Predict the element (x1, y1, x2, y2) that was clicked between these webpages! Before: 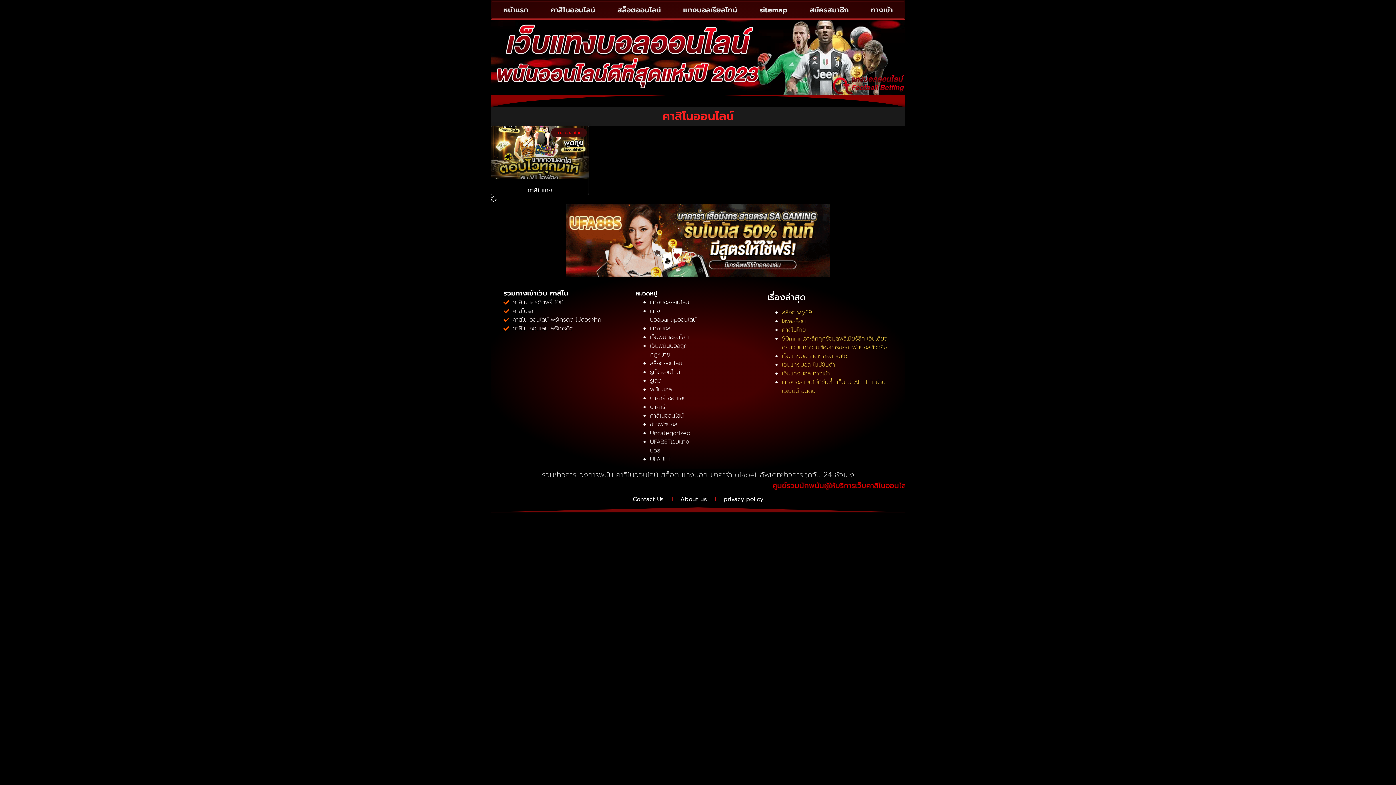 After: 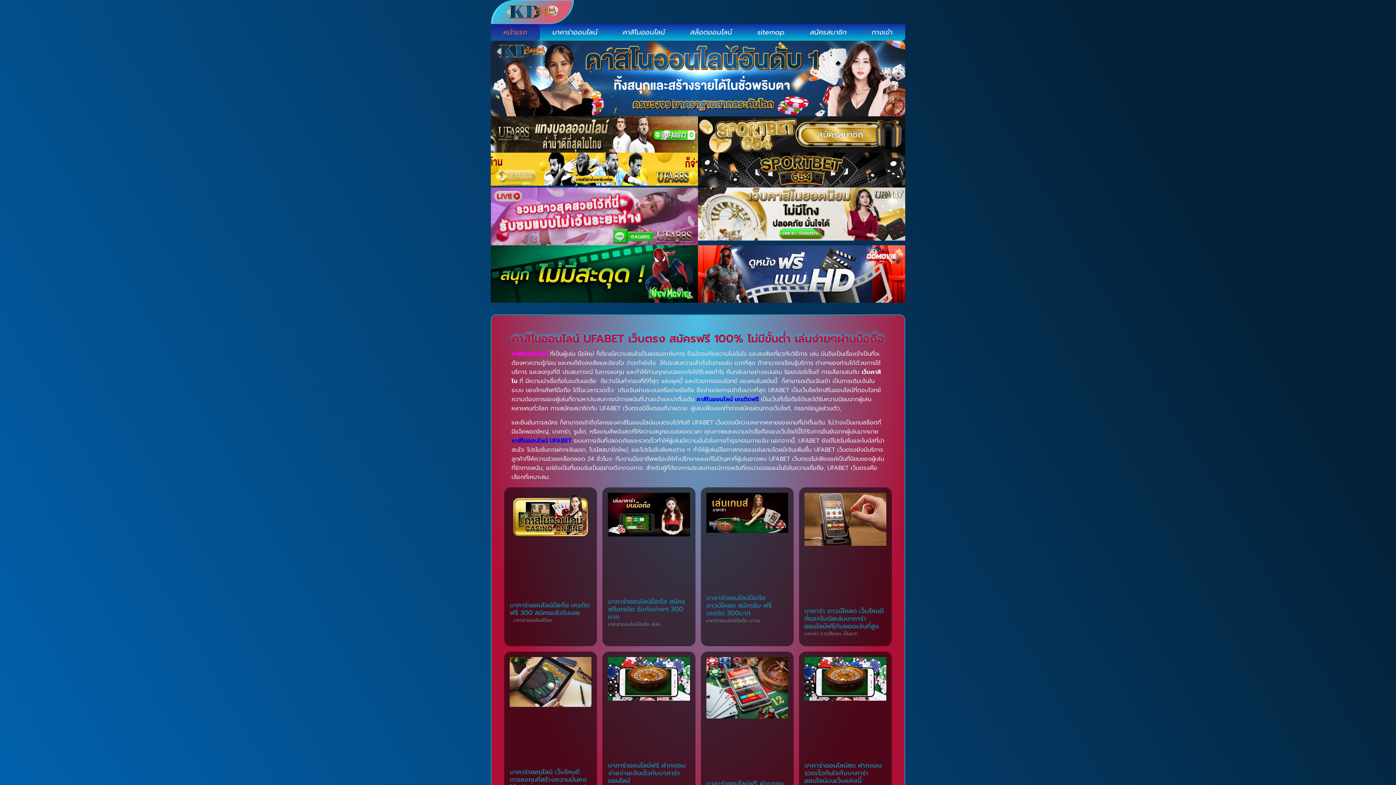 Action: bbox: (503, 324, 624, 332) label: คาสิโน ออนไลน์ ฟรีเครดิต